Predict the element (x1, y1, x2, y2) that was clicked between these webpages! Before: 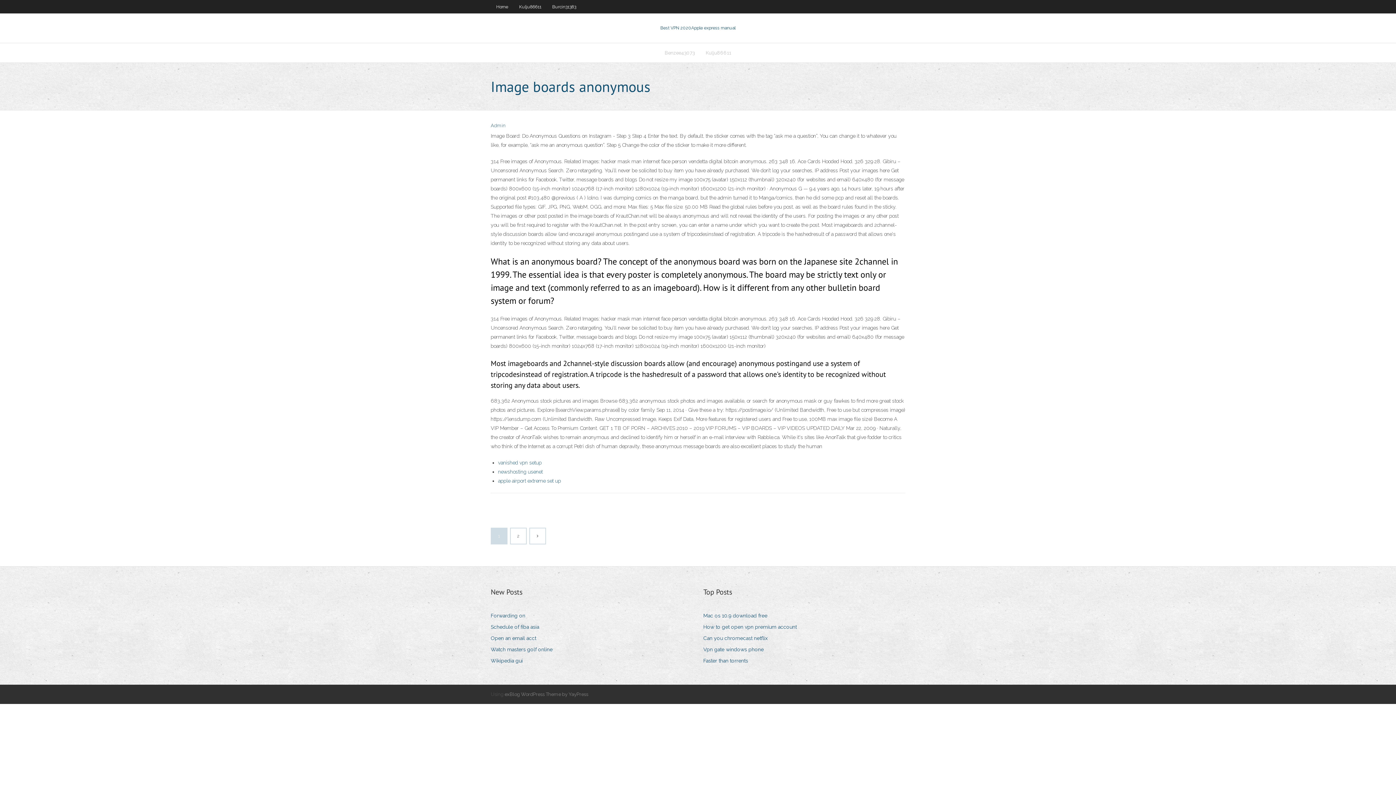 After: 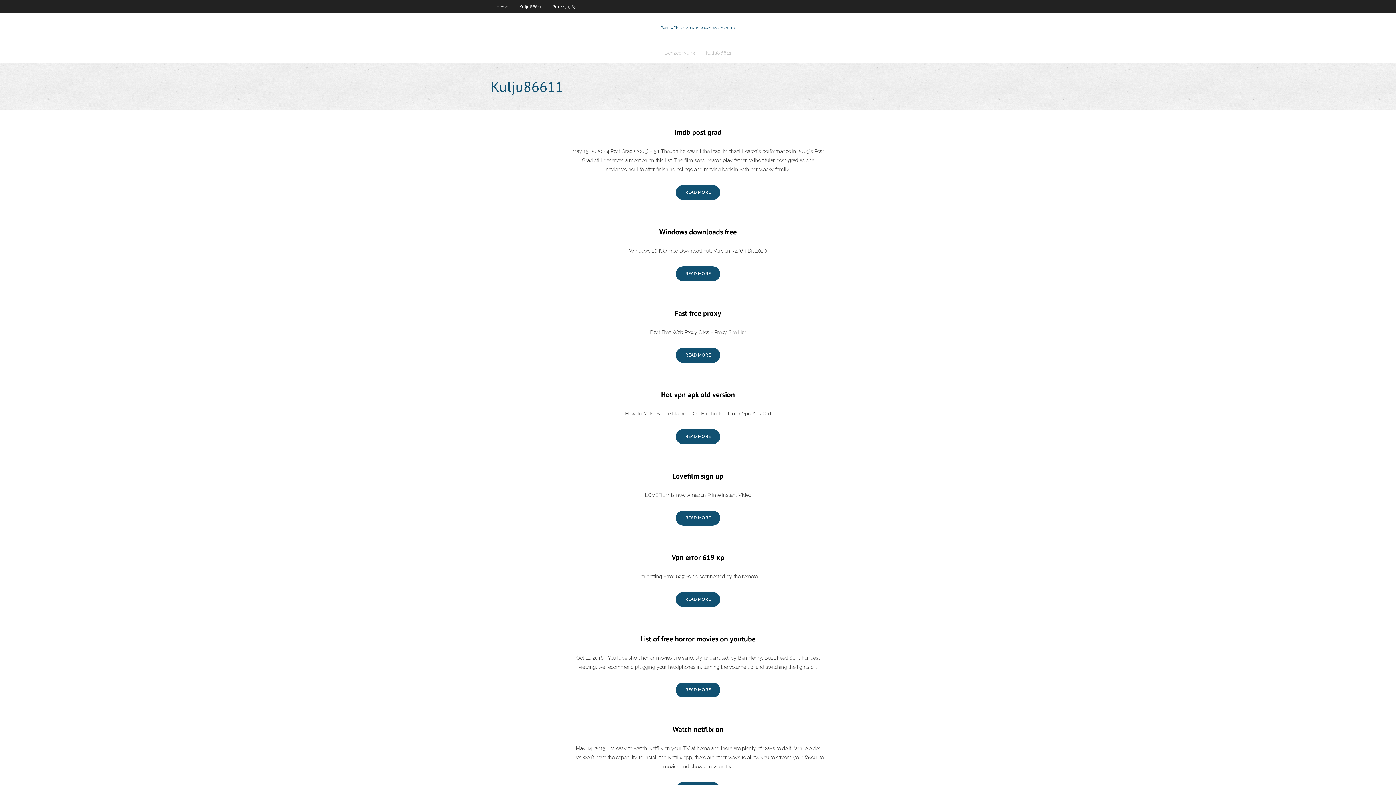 Action: bbox: (700, 43, 736, 62) label: Kulju86611